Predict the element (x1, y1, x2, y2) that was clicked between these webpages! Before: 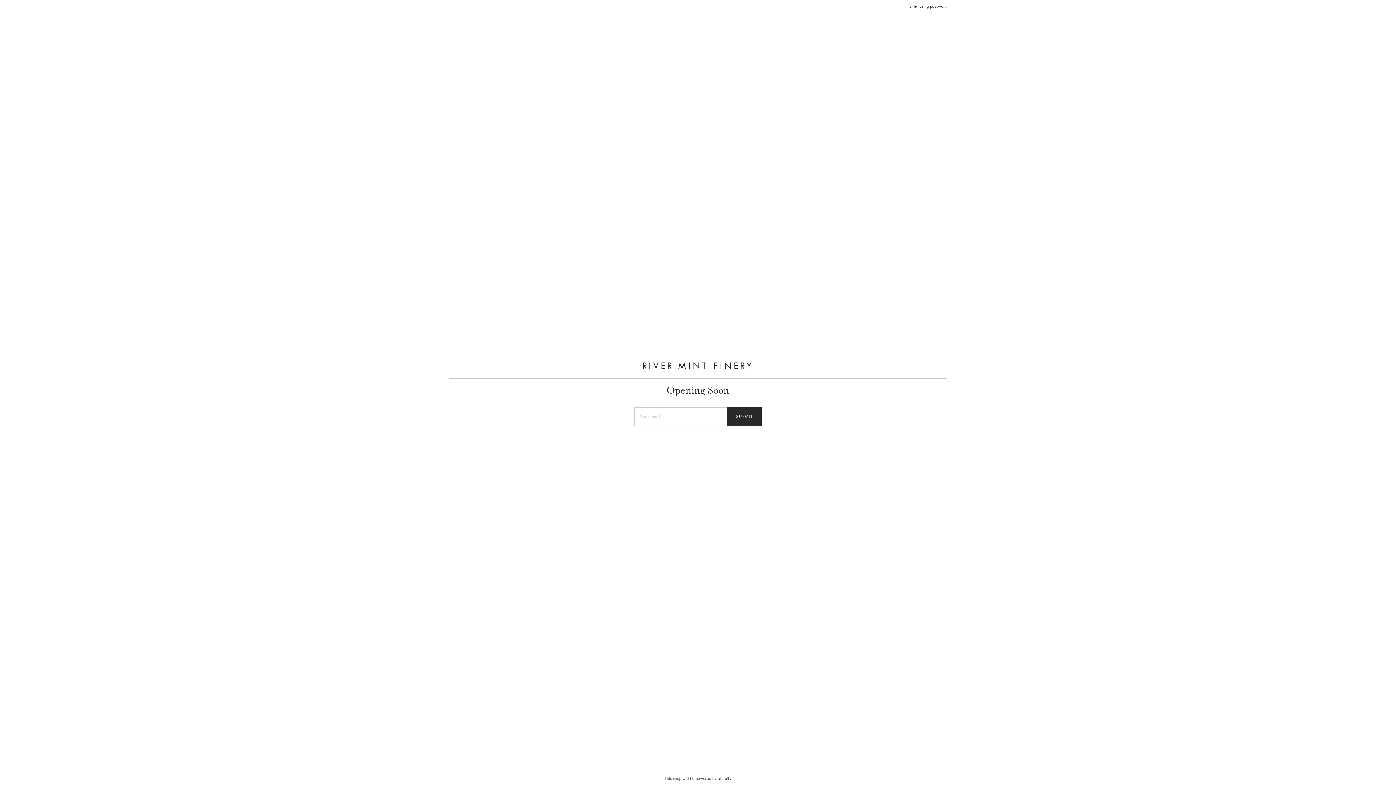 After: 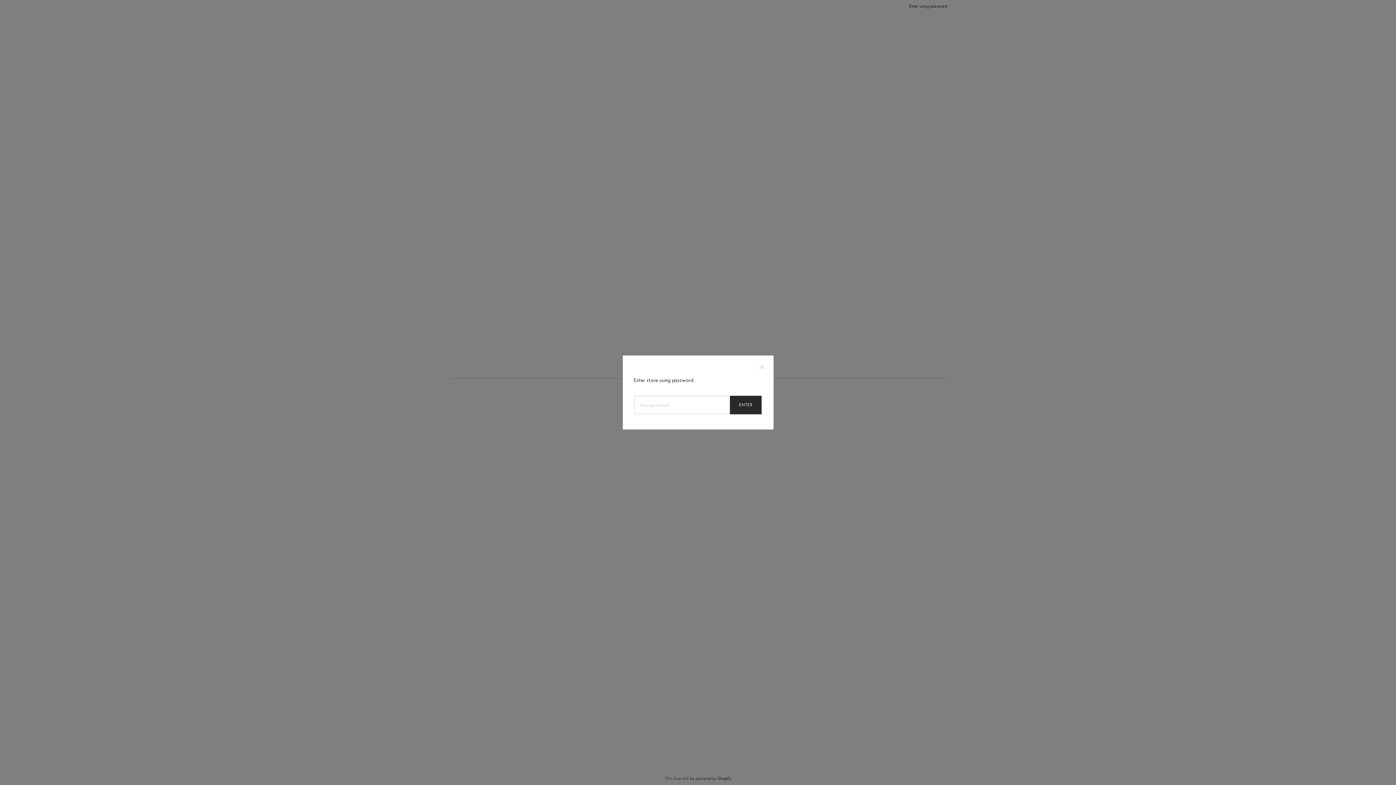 Action: label: Enter using password bbox: (909, 3, 947, 8)